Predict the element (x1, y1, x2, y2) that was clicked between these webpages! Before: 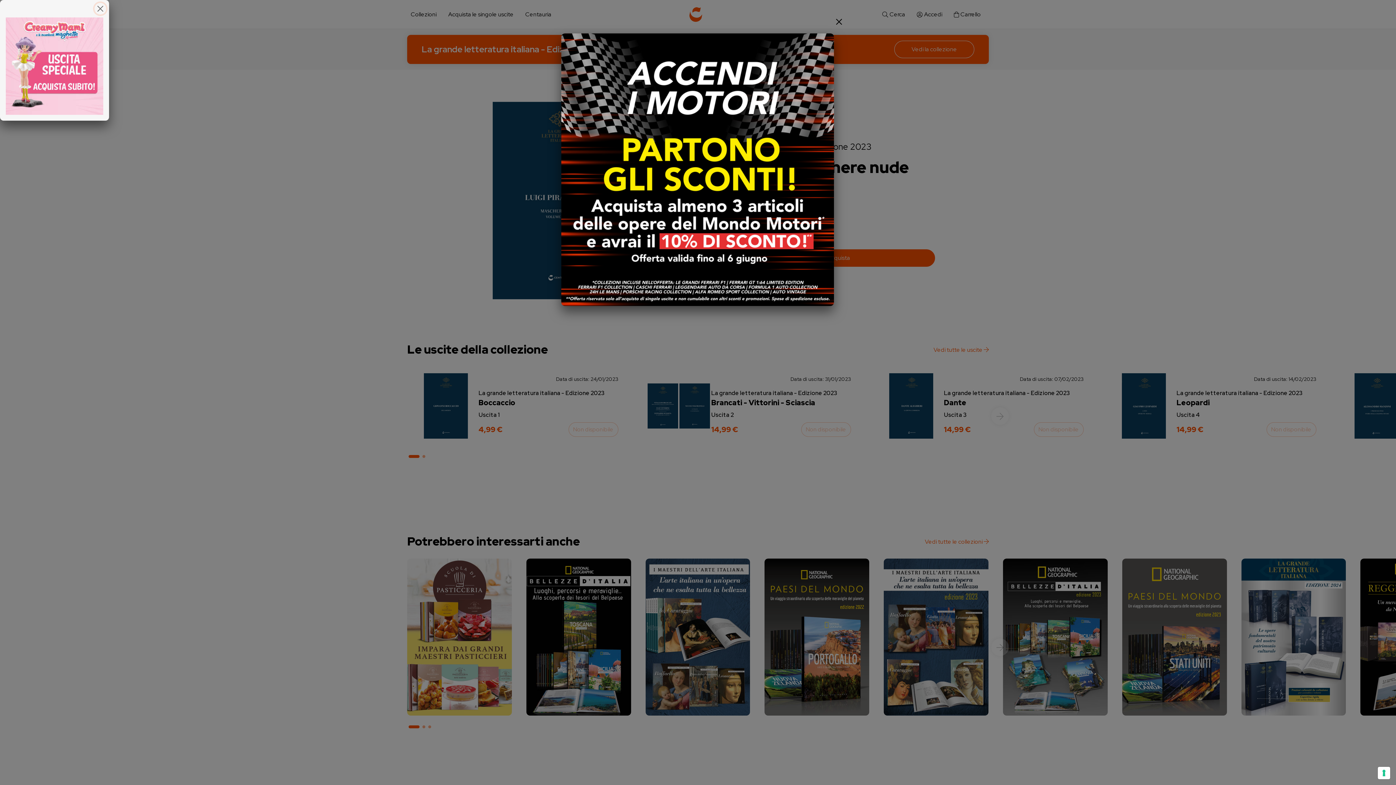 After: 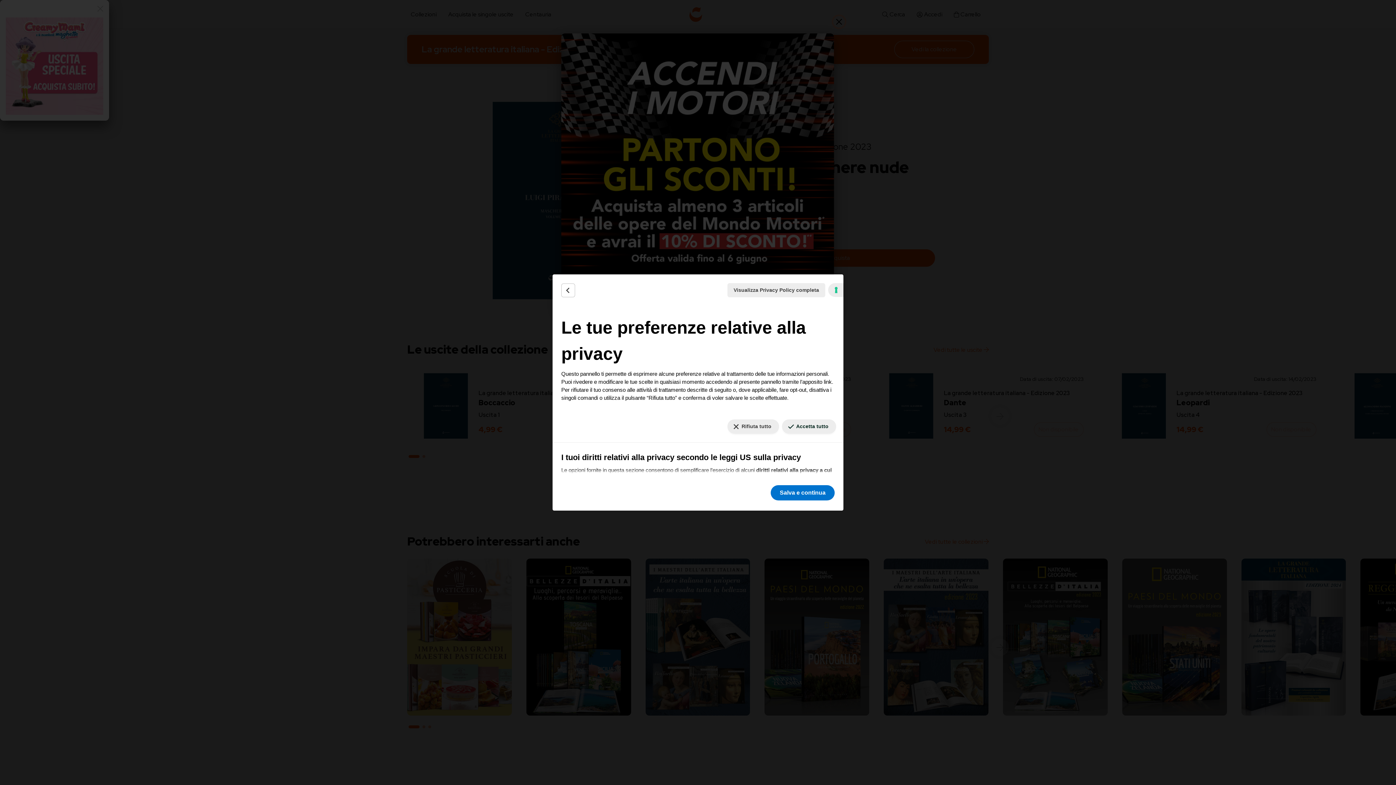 Action: bbox: (1378, 767, 1390, 779) label: Le tue preferenze relative al consenso per le tecnologie di tracciamento